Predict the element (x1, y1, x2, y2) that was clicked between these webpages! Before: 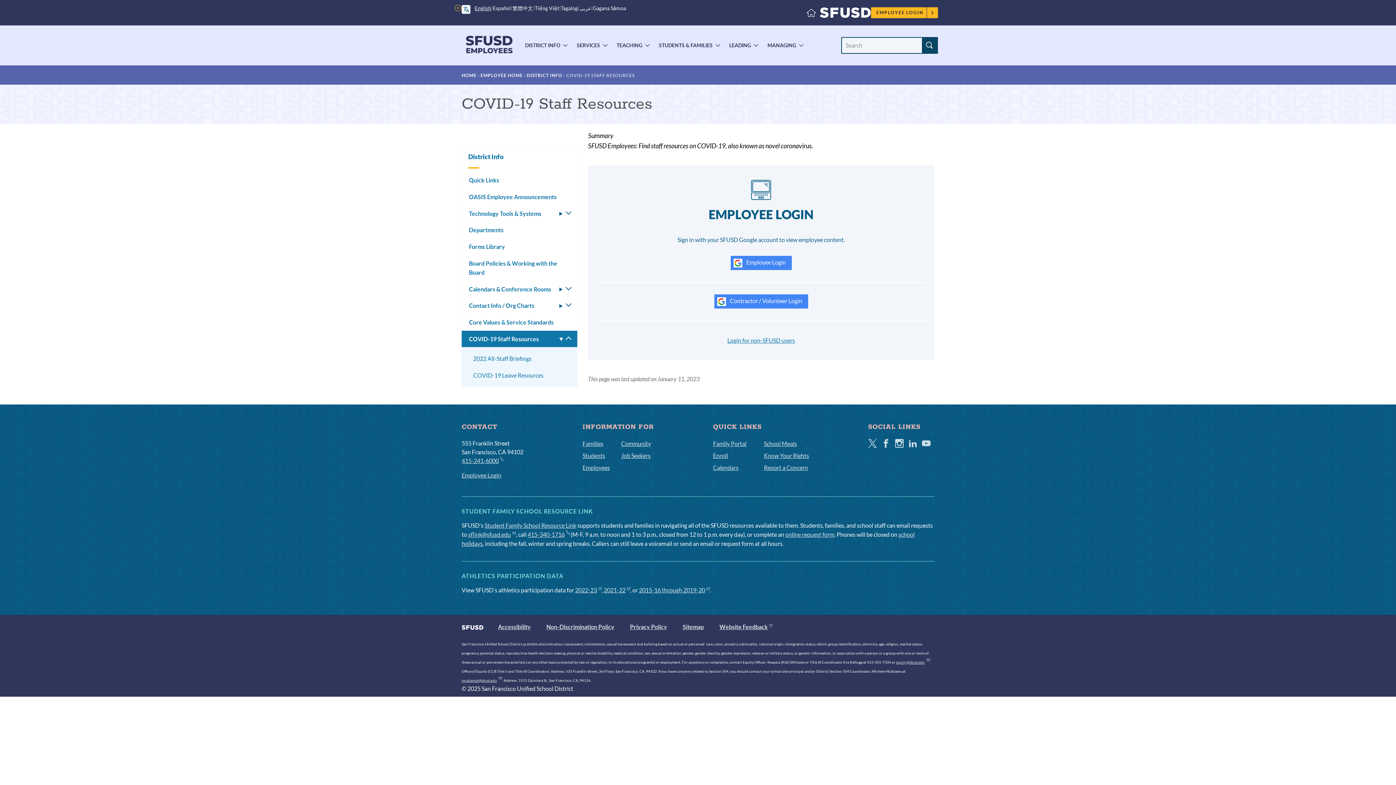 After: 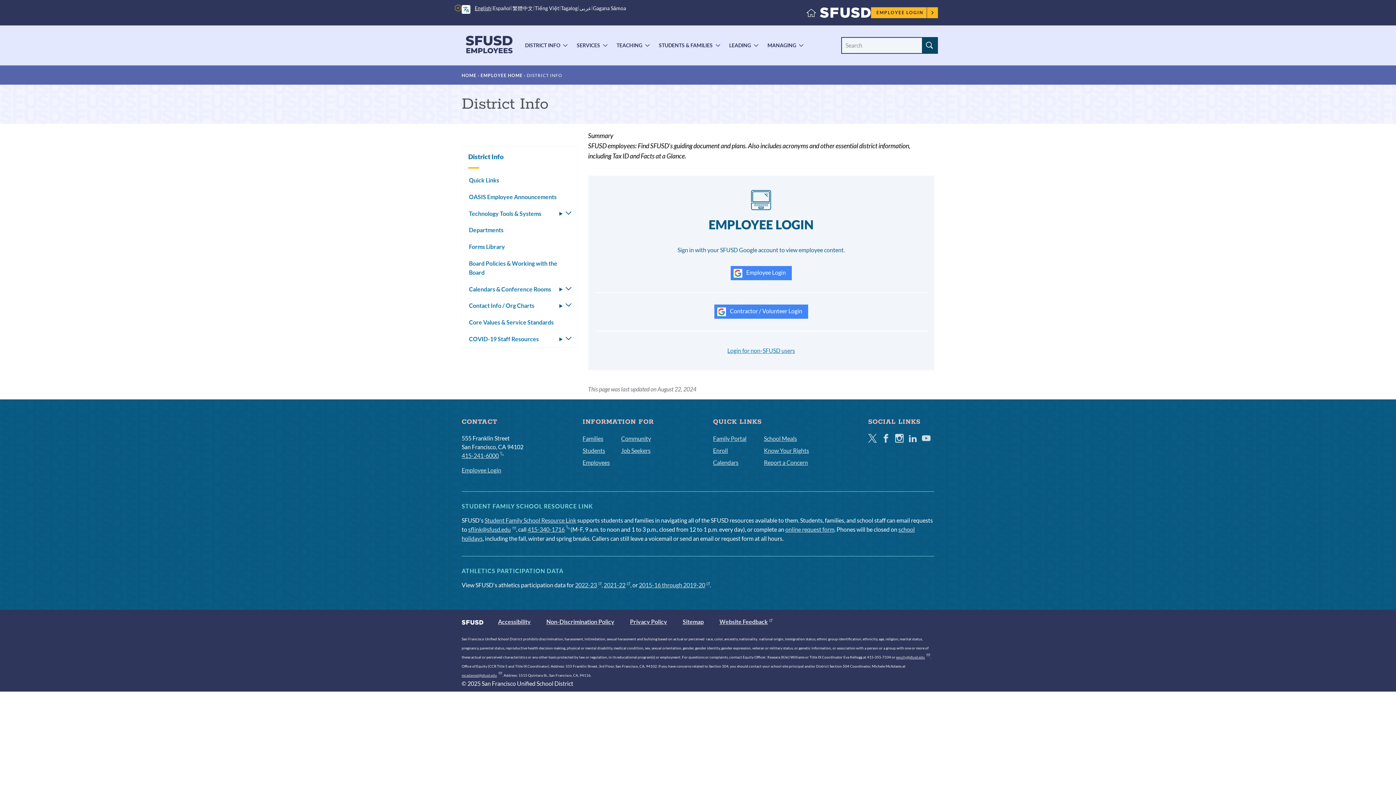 Action: bbox: (523, 40, 561, 50) label: DISTRICT INFO